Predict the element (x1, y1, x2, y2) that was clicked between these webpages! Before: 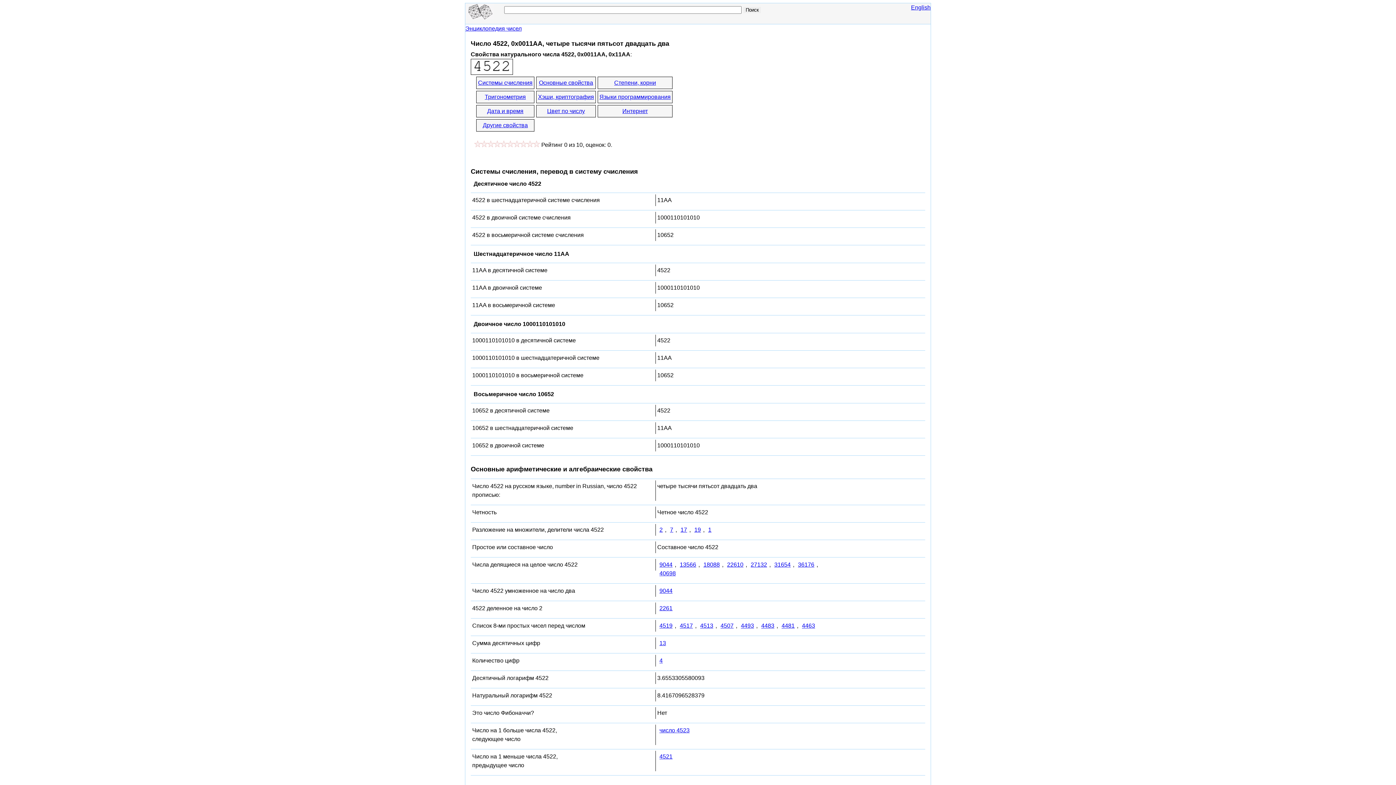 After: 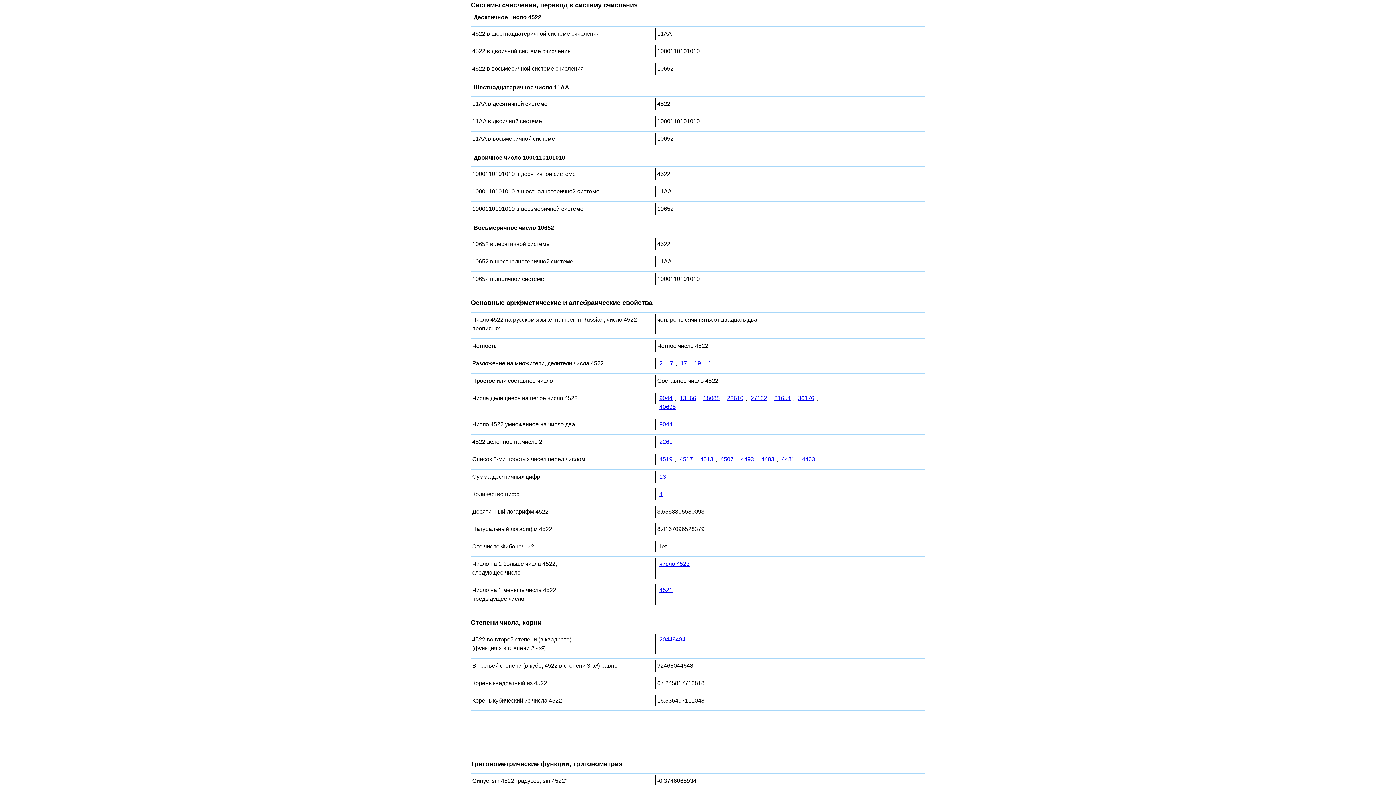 Action: bbox: (476, 76, 534, 89) label: Системы счисления